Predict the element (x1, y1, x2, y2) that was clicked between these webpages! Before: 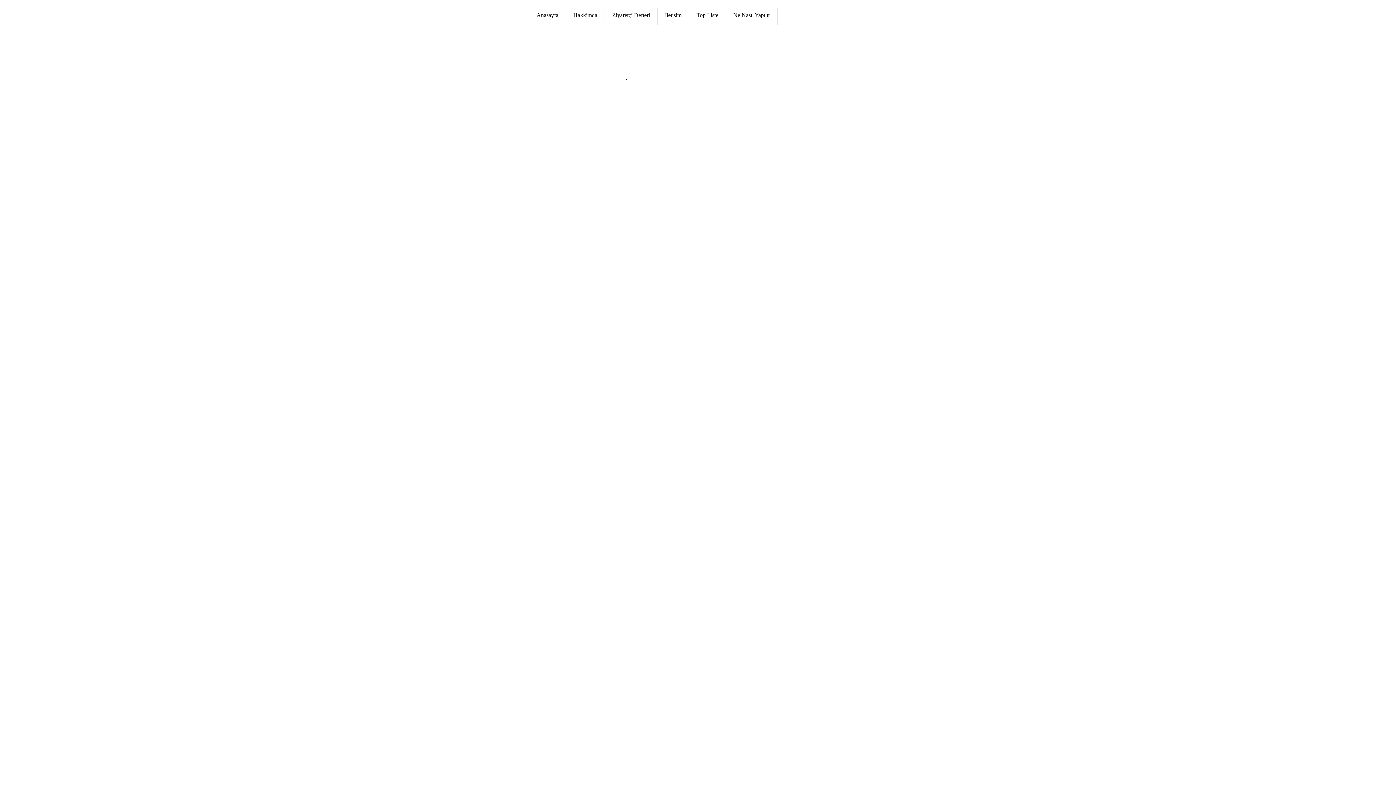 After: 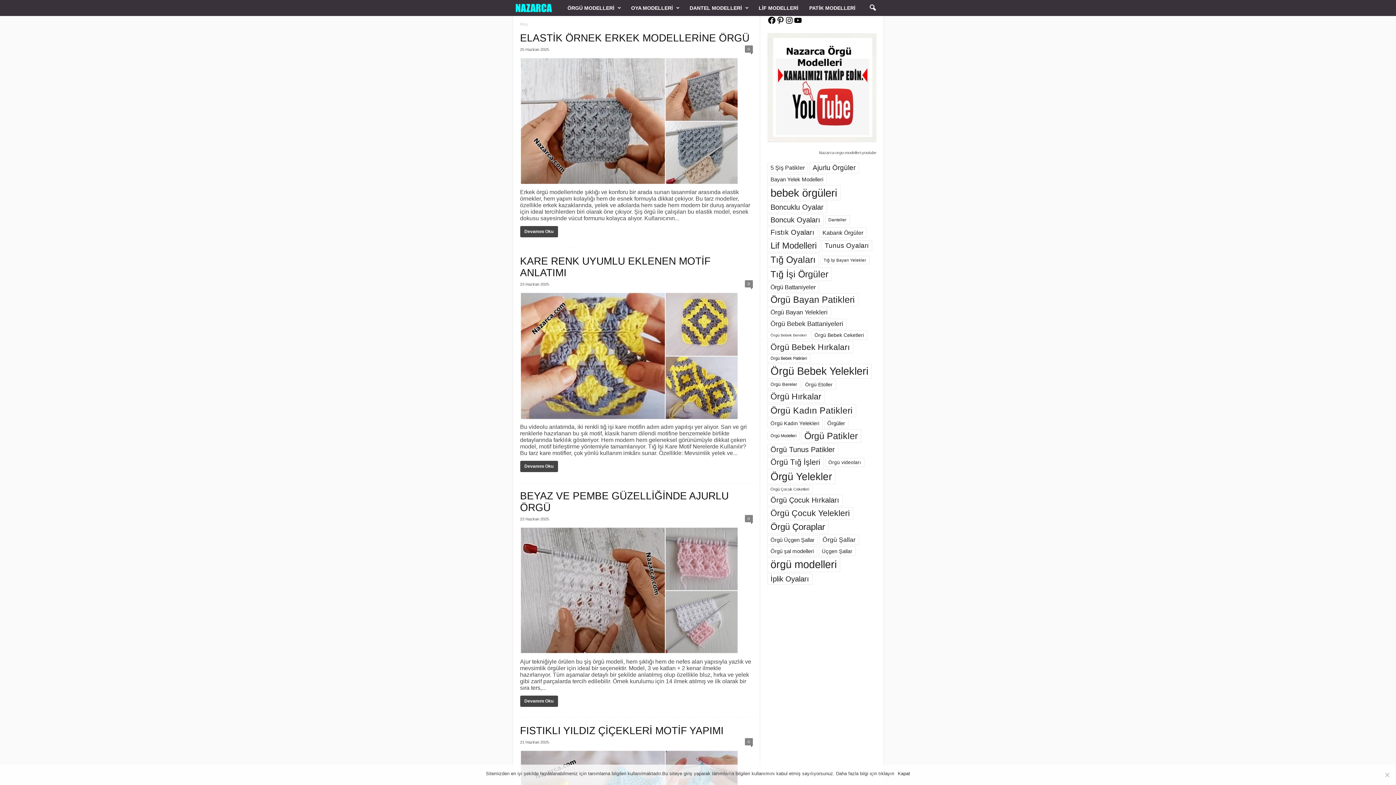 Action: bbox: (726, 7, 777, 24) label: Ne Nasıl Yapılır